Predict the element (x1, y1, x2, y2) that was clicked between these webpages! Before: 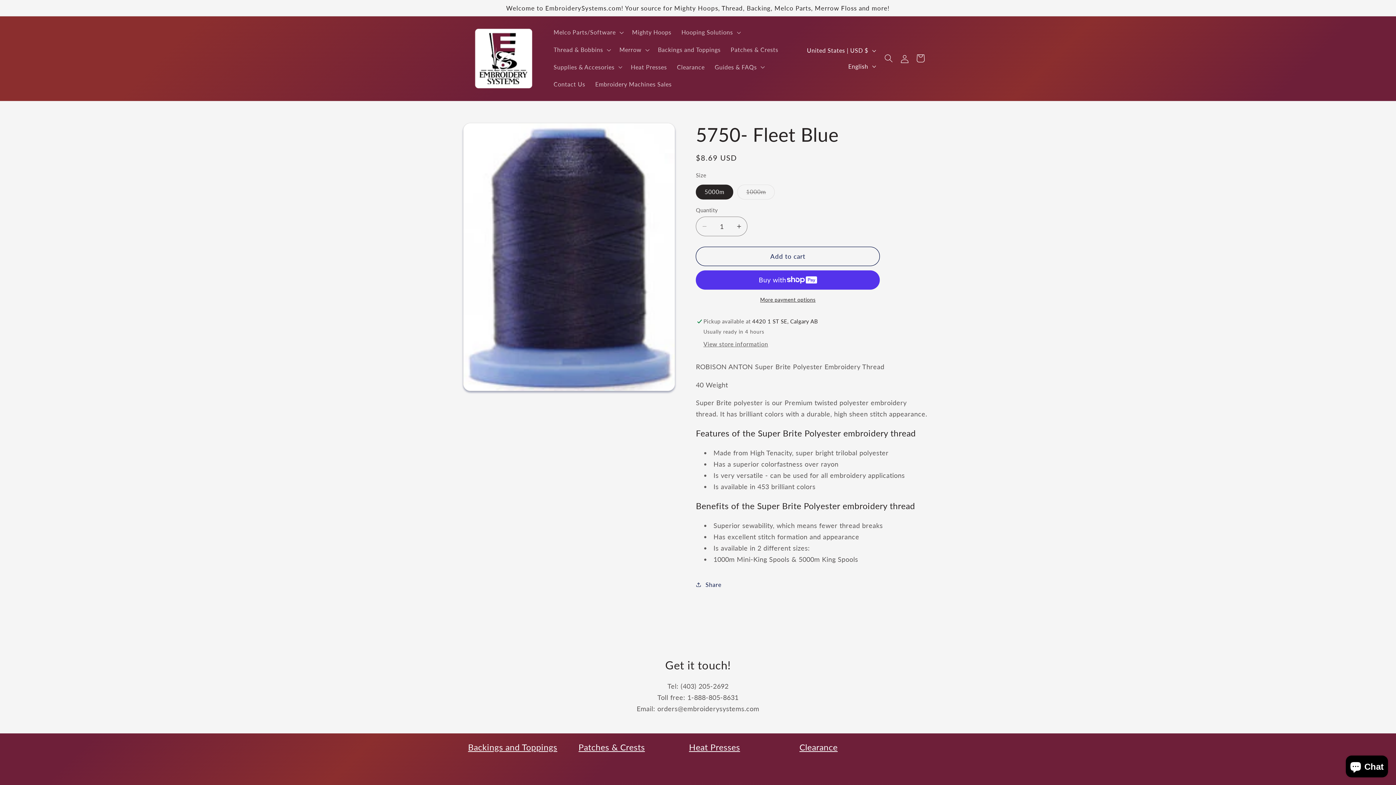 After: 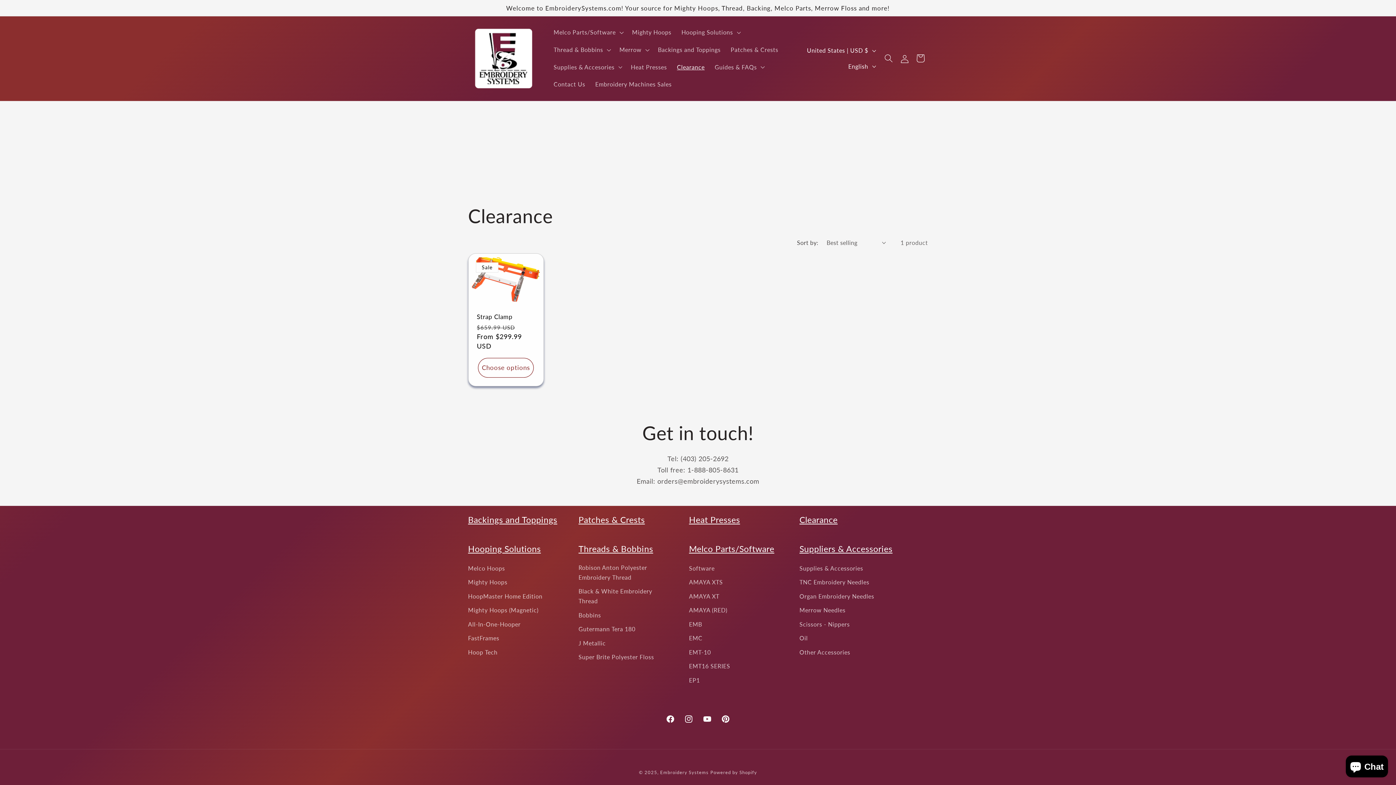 Action: bbox: (672, 58, 709, 75) label: Clearance